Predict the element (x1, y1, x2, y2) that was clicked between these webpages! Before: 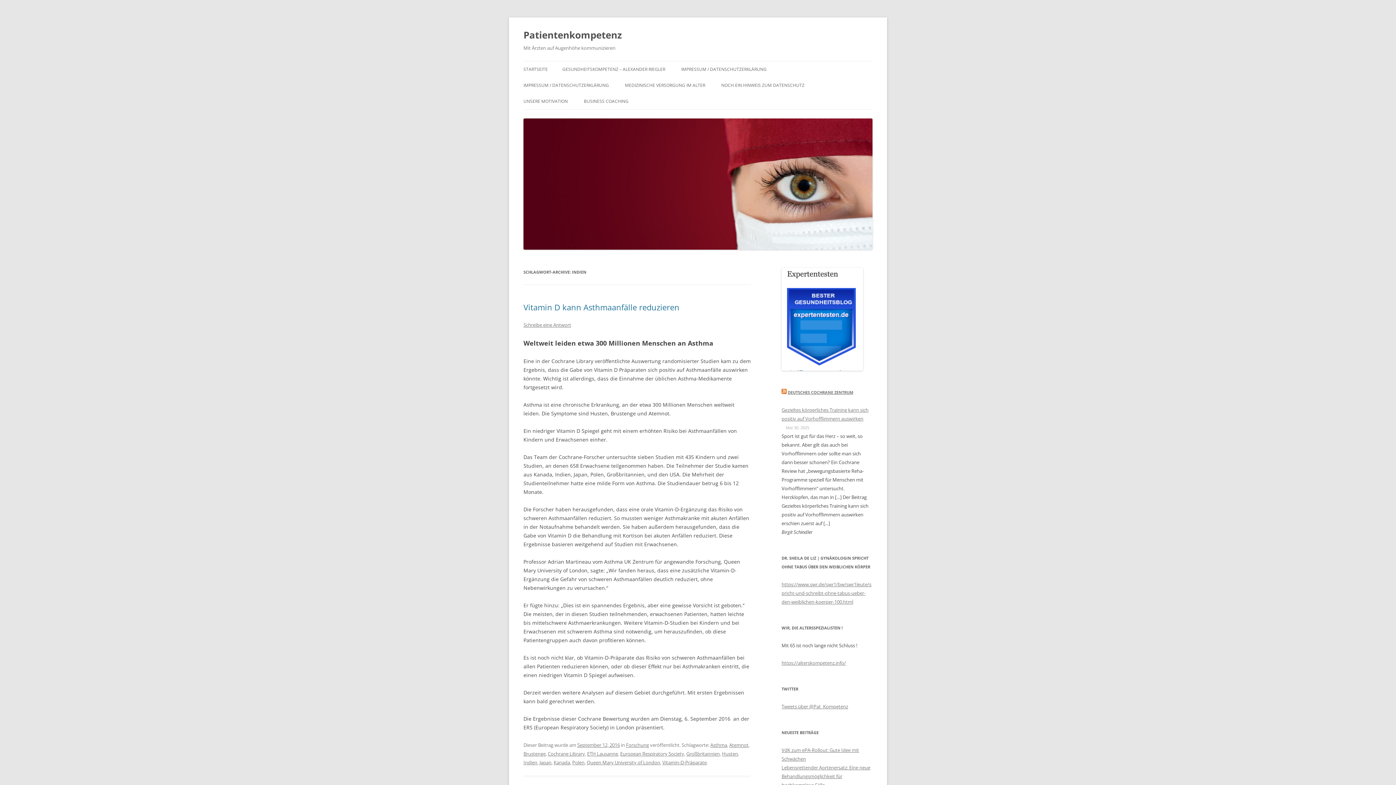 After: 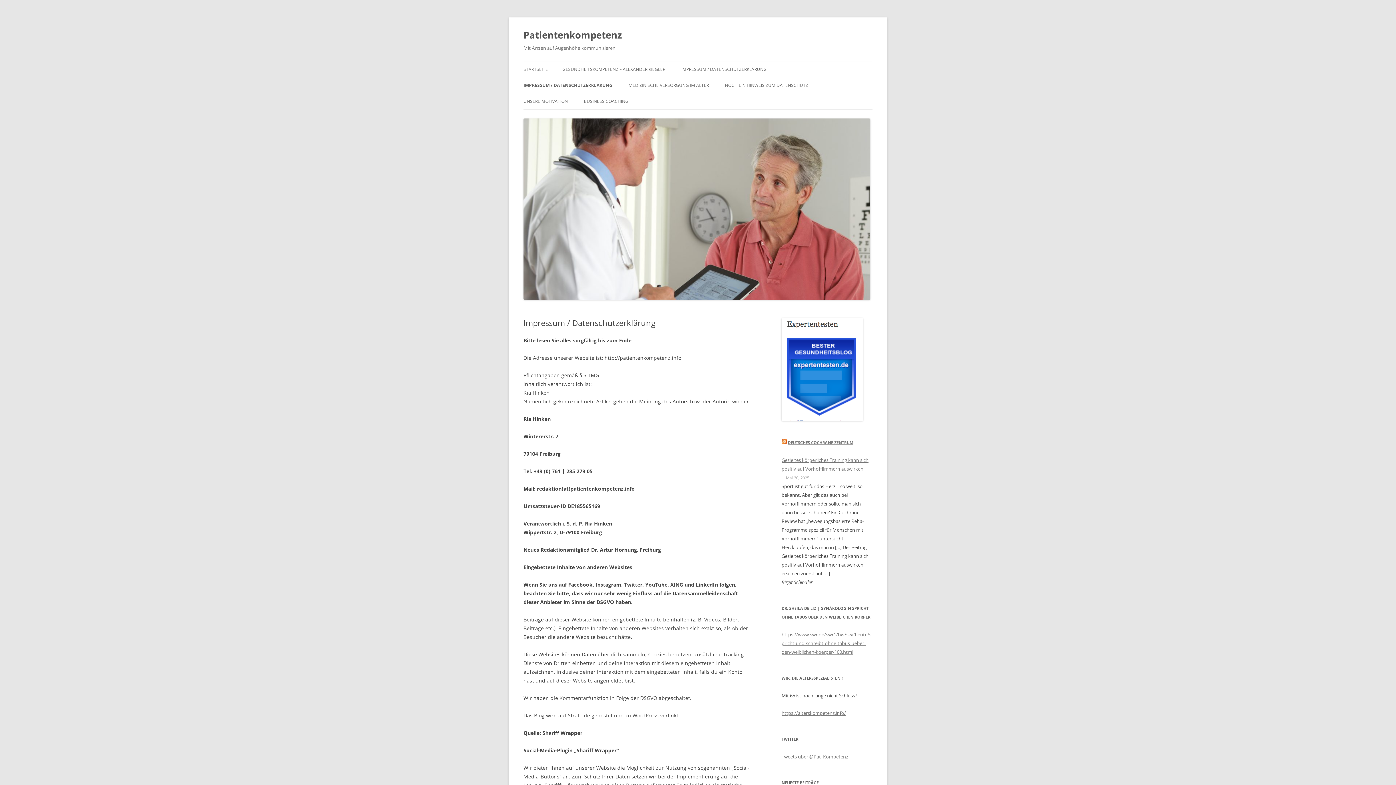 Action: bbox: (523, 77, 609, 93) label: IMPRESSUM / DATENSCHUTZERKLÄRUNG